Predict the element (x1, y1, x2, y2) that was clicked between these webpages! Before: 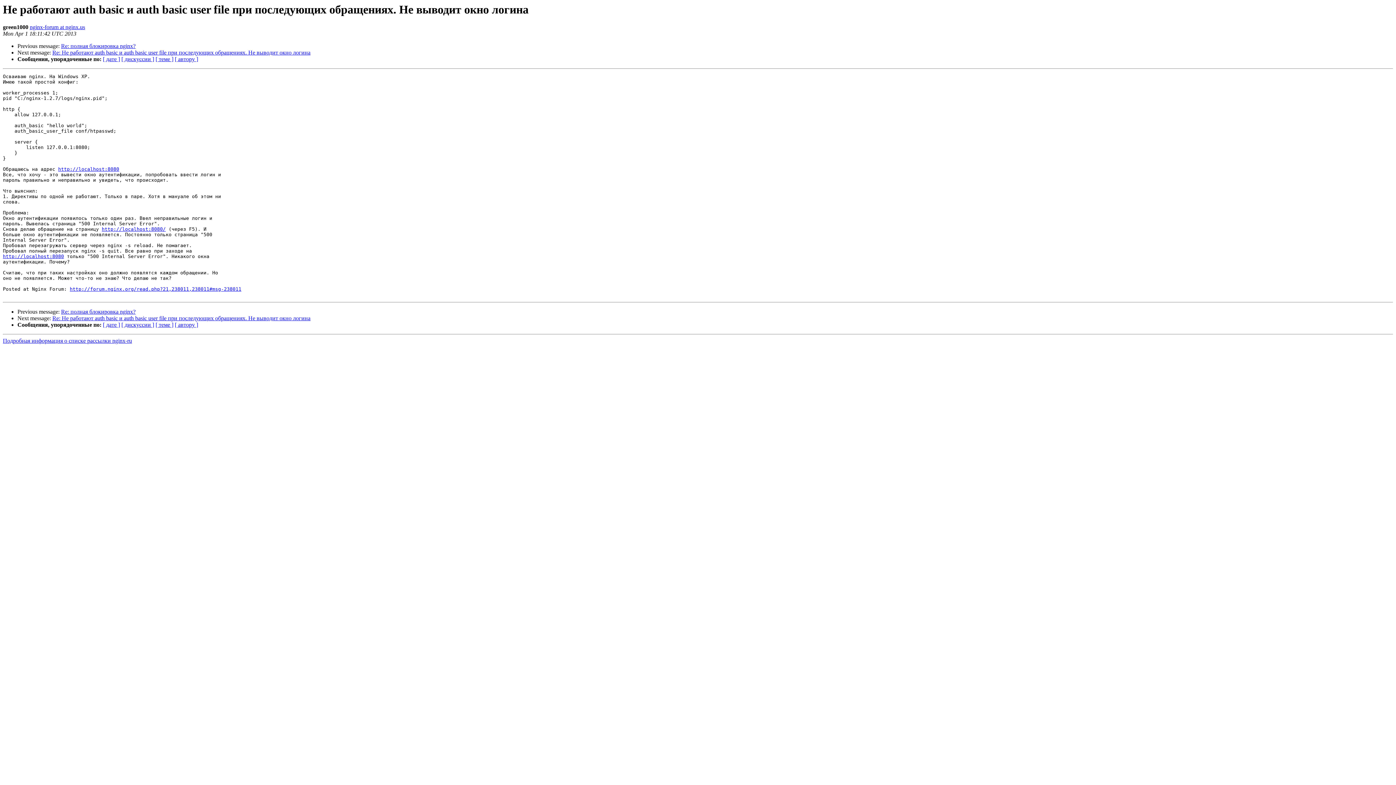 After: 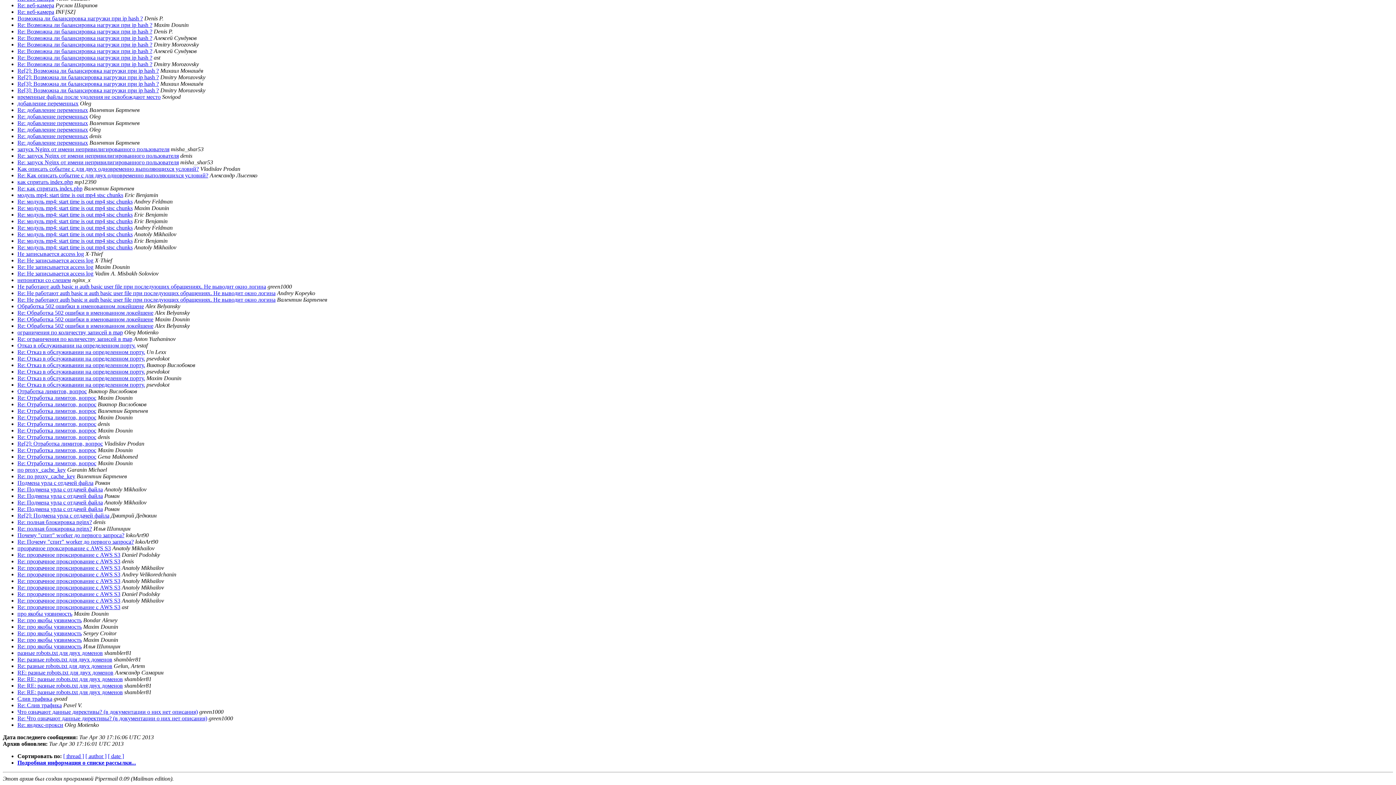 Action: label: [ теме ] bbox: (155, 321, 173, 328)